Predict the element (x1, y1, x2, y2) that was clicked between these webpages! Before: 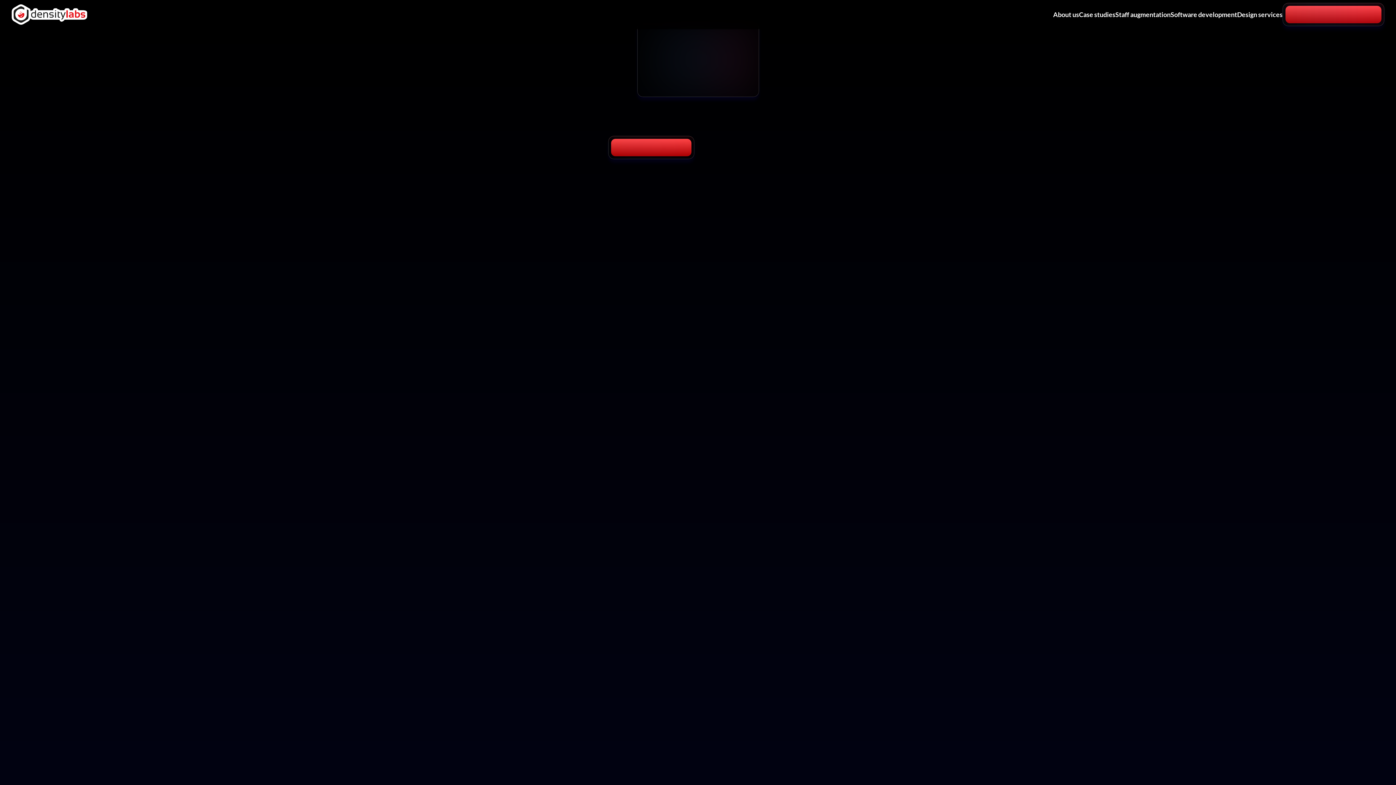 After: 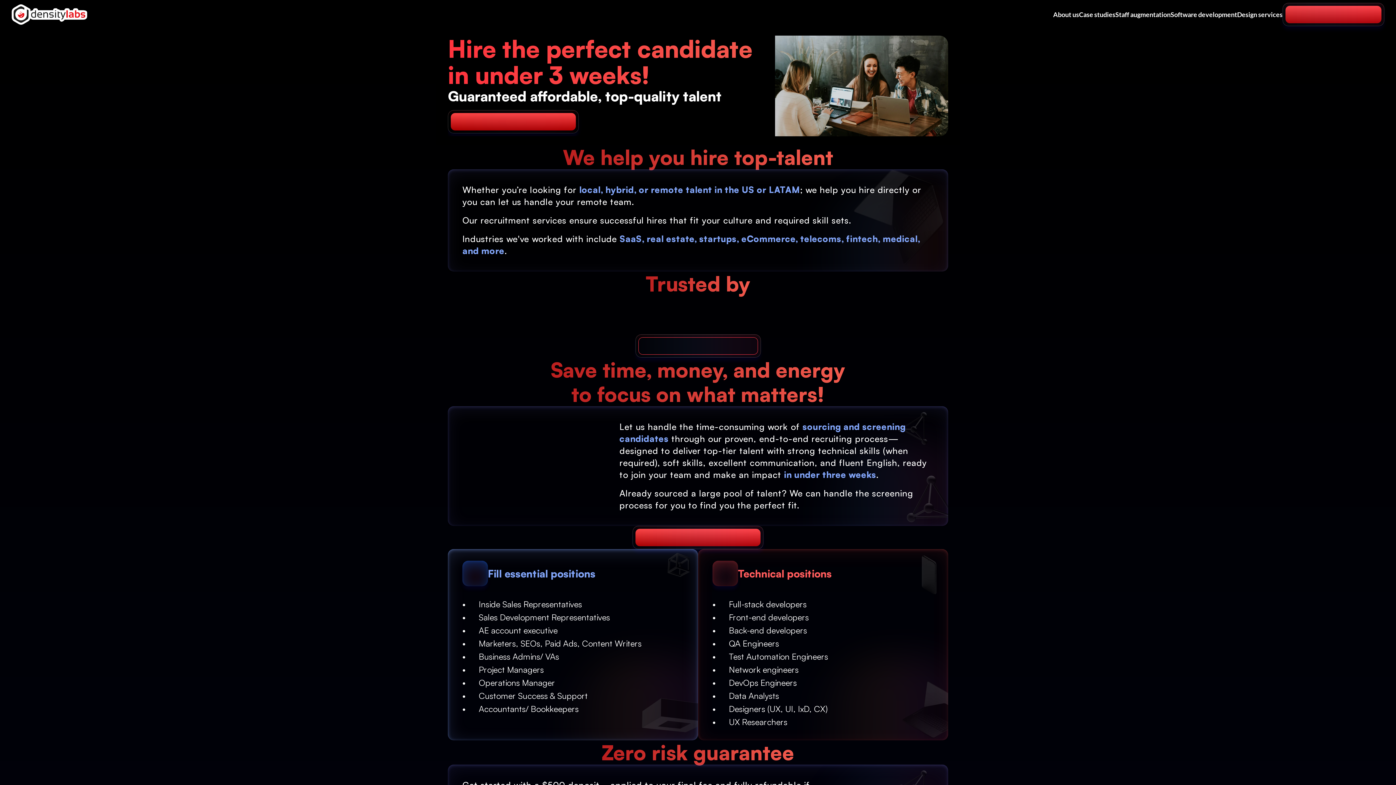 Action: bbox: (11, 4, 87, 24)